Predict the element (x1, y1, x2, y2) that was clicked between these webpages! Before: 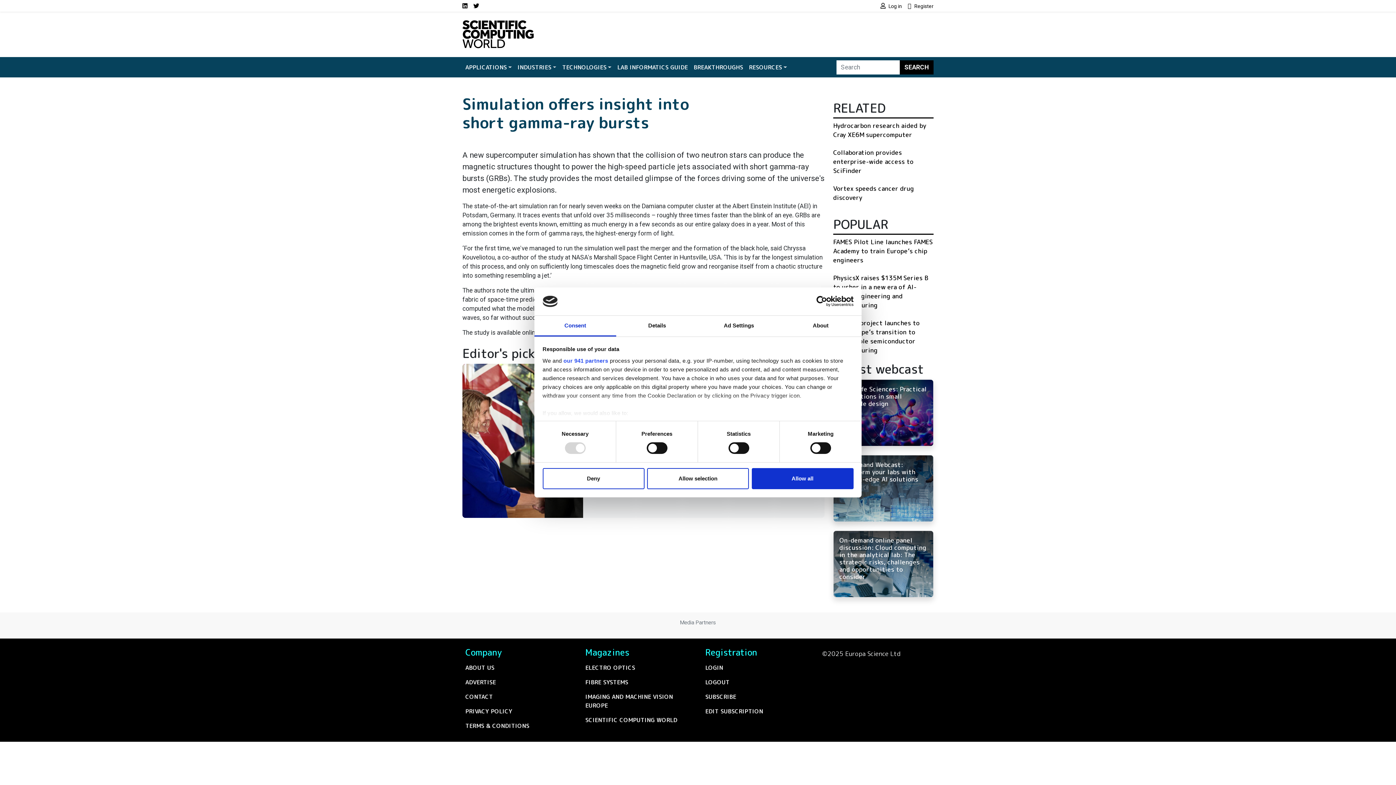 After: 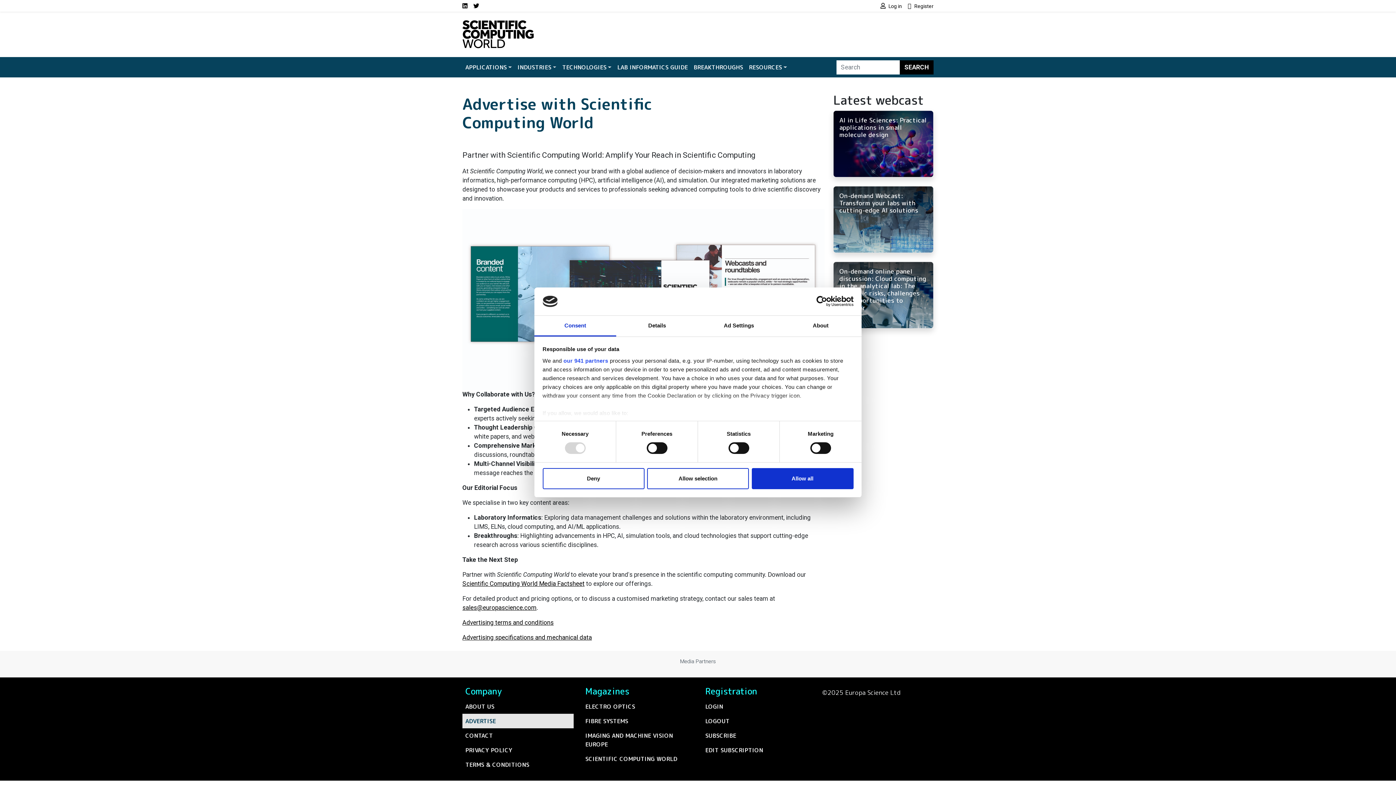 Action: label: ADVERTISE bbox: (462, 675, 573, 689)